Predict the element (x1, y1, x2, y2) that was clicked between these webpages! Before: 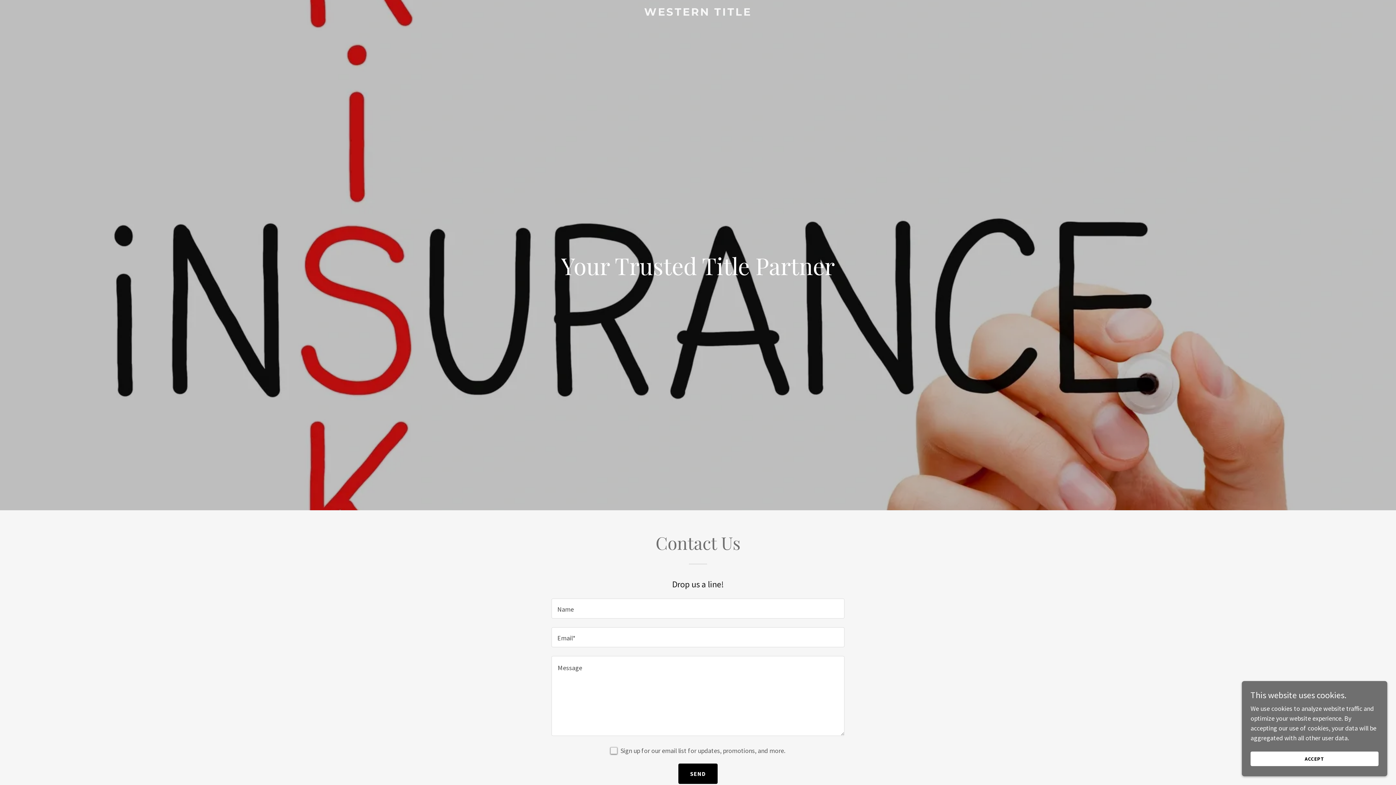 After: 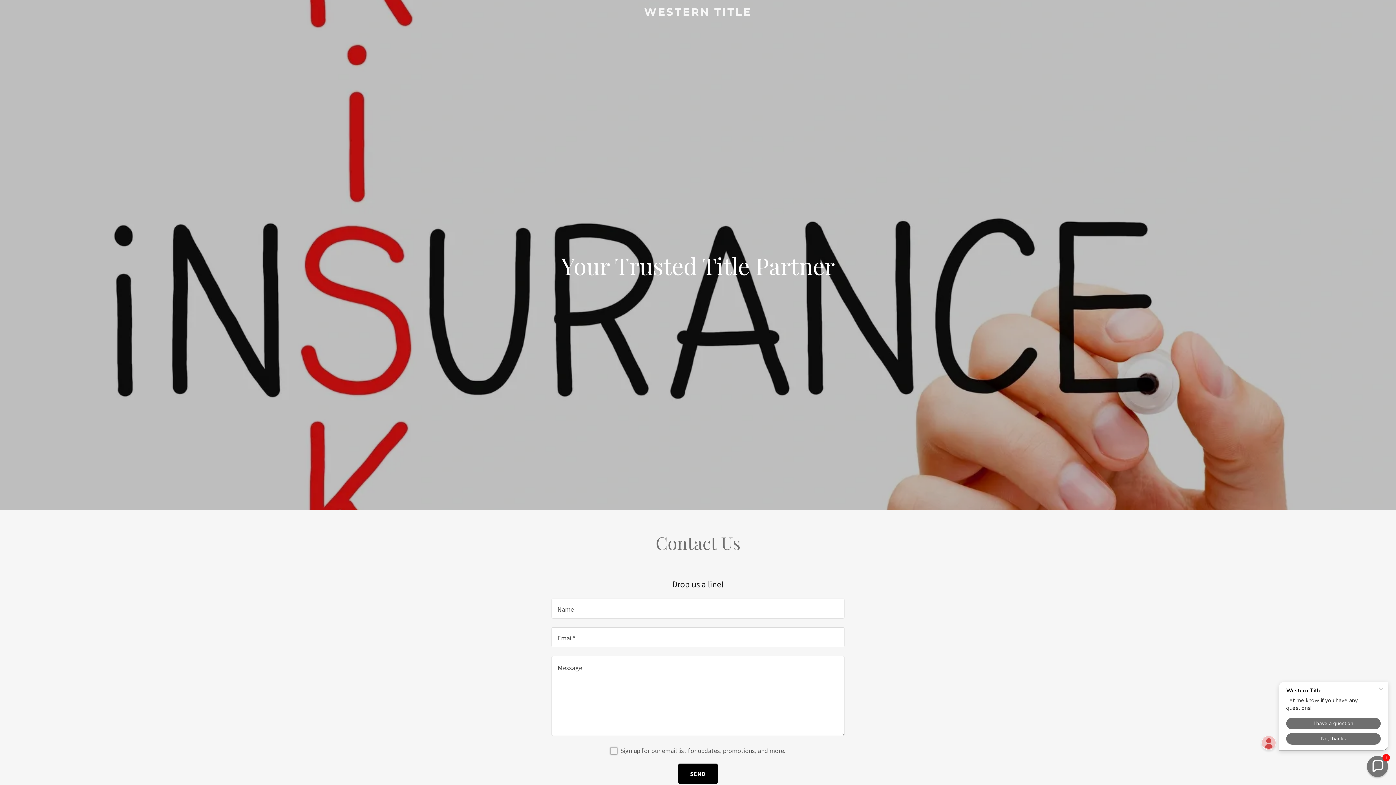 Action: bbox: (1250, 752, 1378, 766) label: ACCEPT